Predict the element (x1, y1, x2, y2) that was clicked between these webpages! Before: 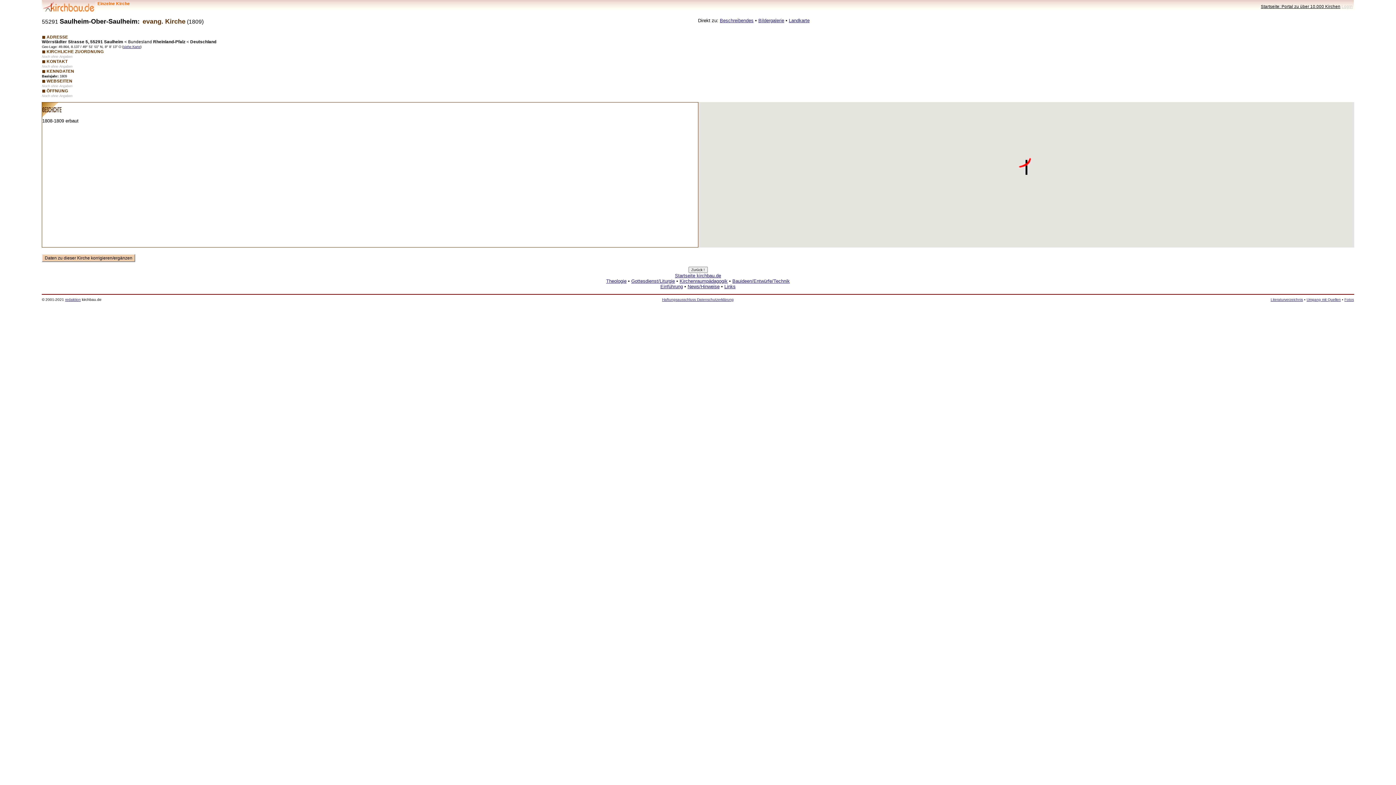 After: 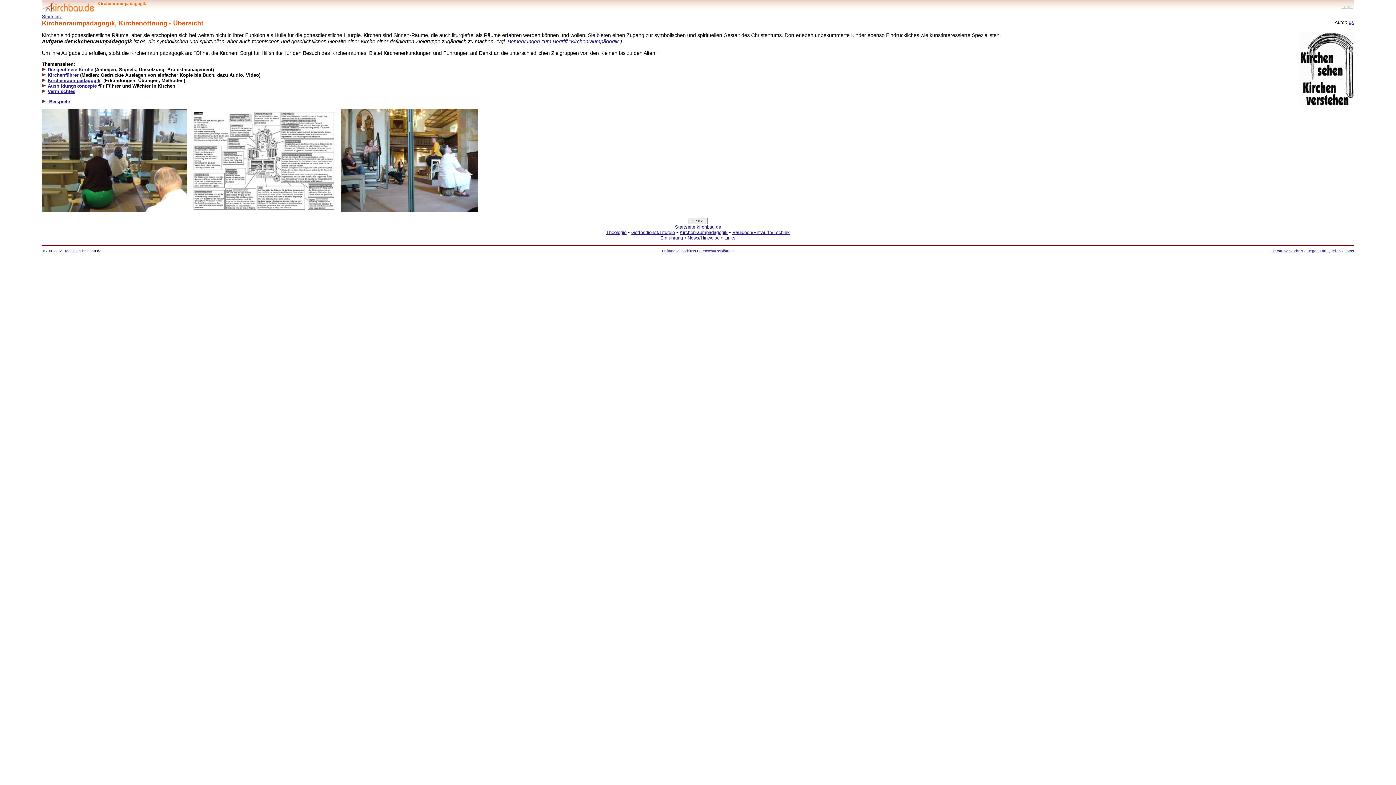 Action: label: Kirchenraumpädagogik bbox: (679, 278, 727, 284)